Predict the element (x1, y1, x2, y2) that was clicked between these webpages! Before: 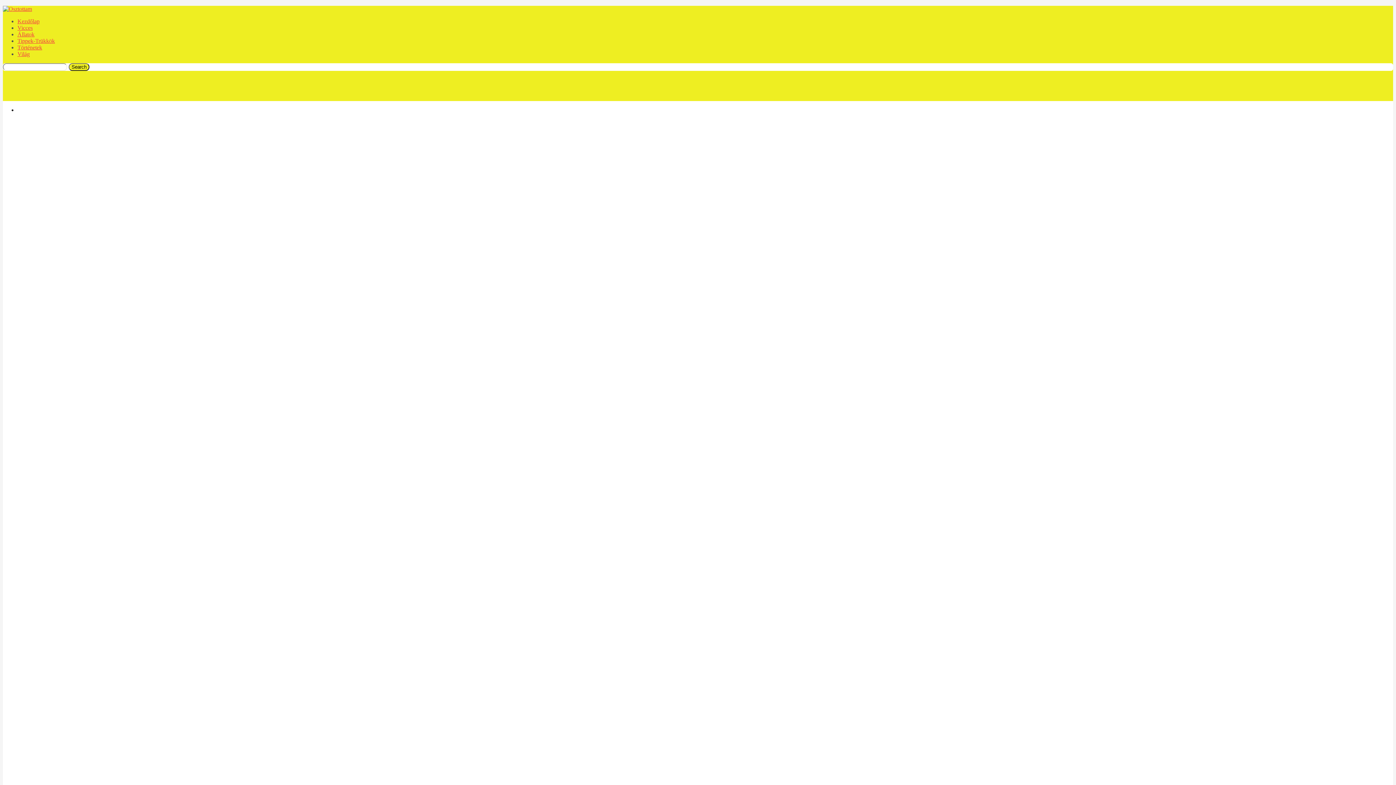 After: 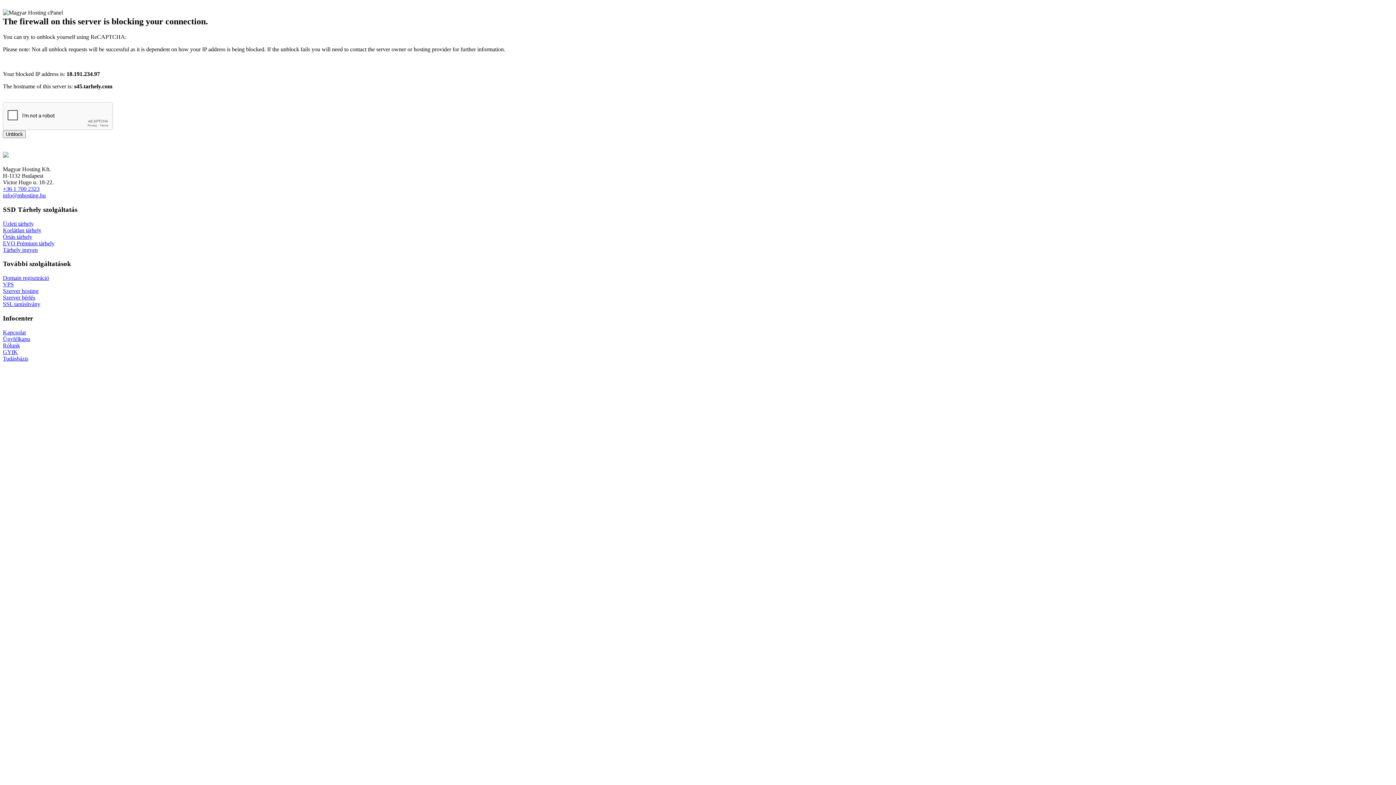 Action: bbox: (2, 5, 32, 12)